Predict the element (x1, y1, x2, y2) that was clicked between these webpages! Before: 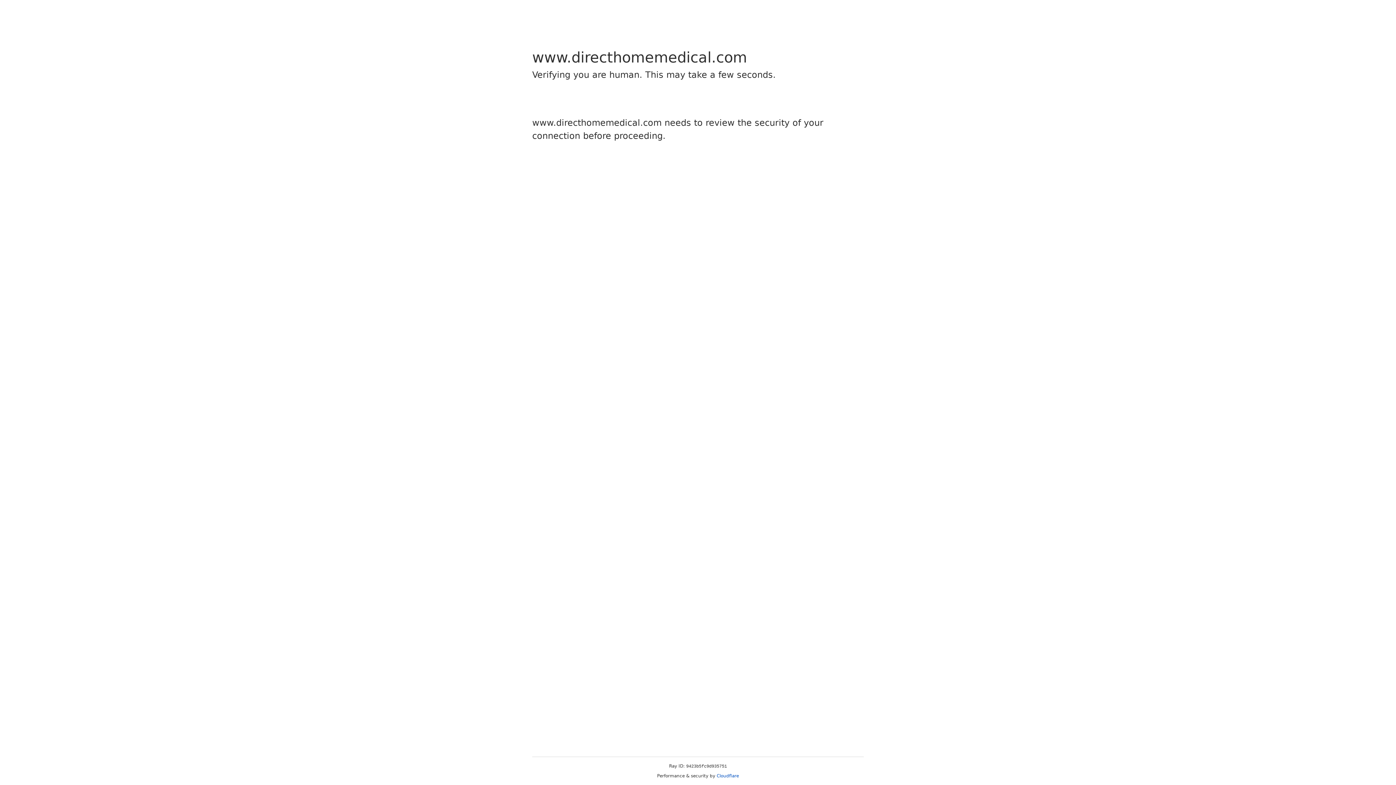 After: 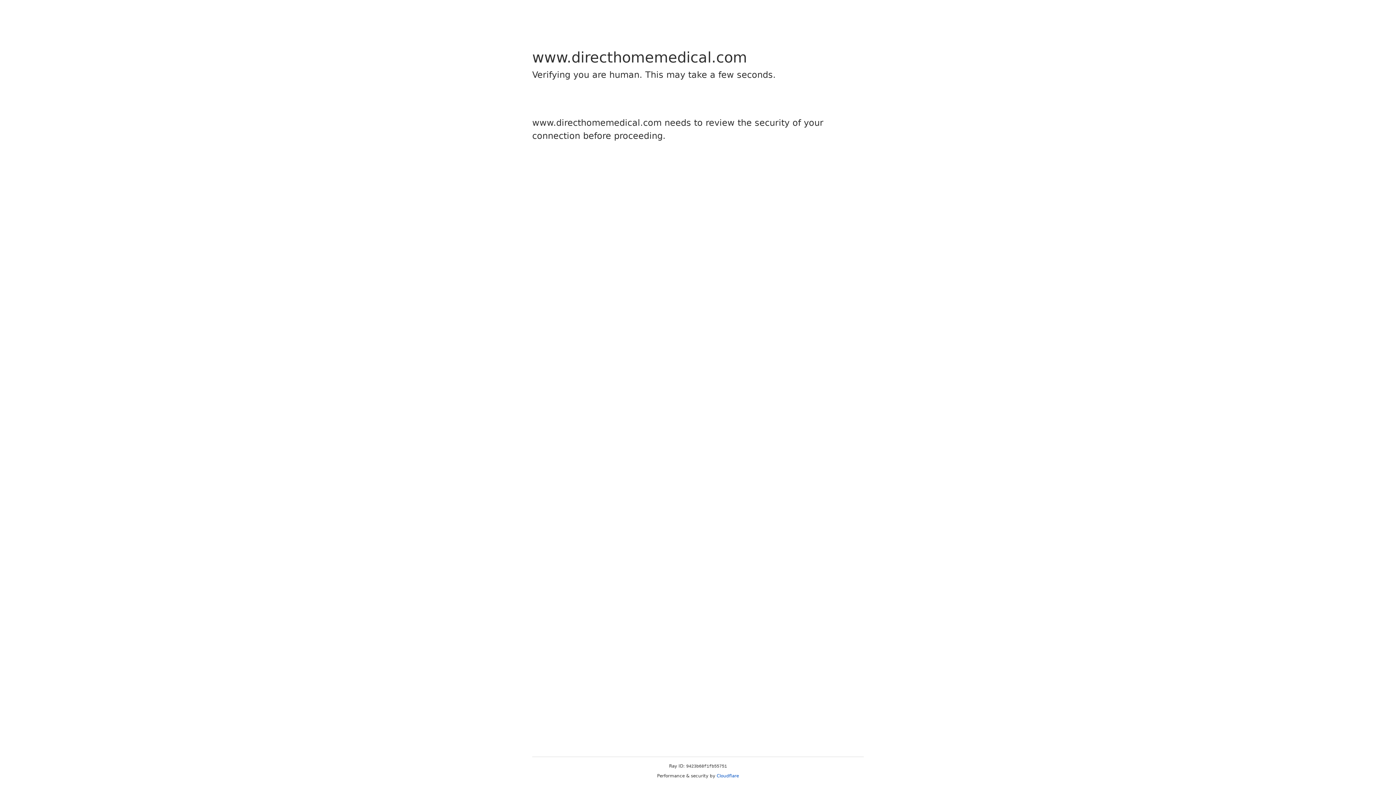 Action: label: Cloudflare bbox: (716, 773, 739, 778)